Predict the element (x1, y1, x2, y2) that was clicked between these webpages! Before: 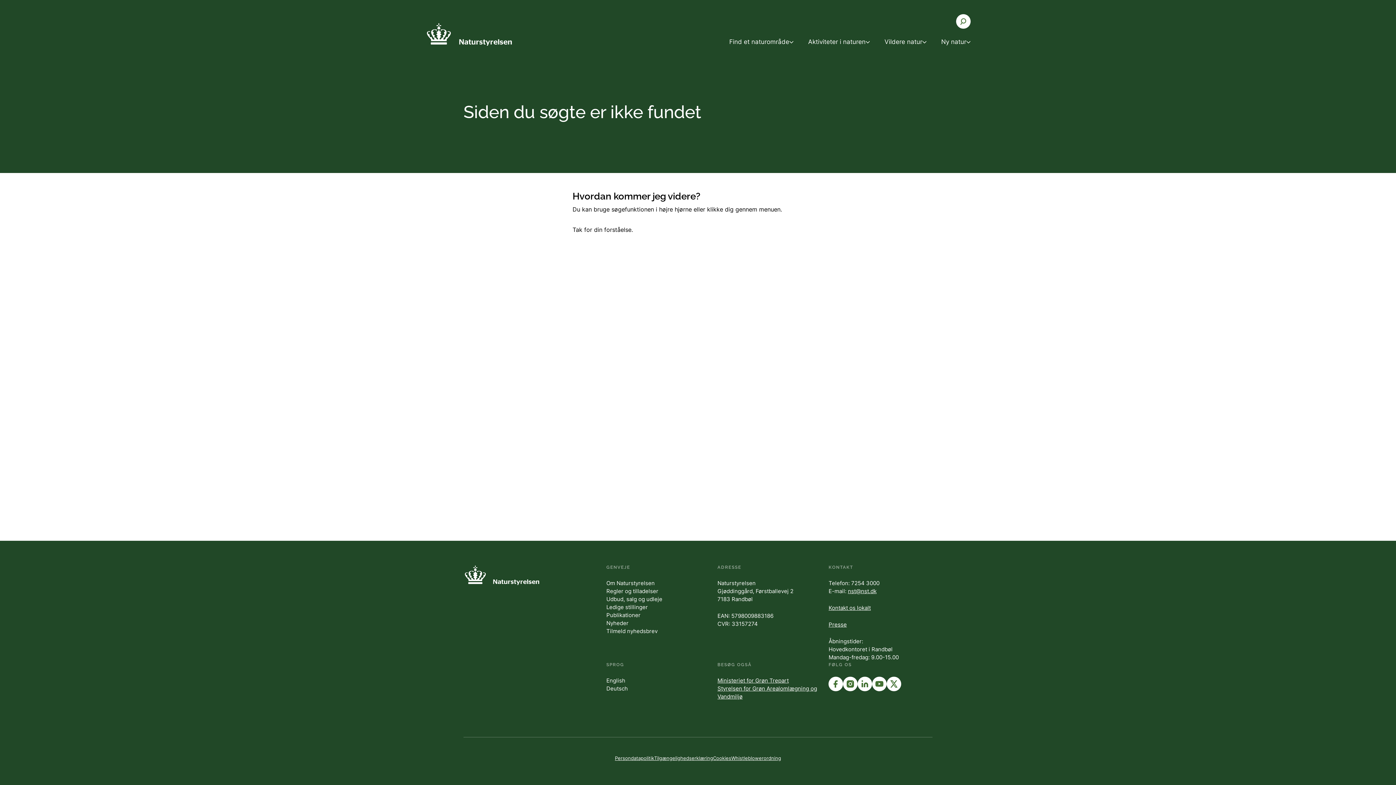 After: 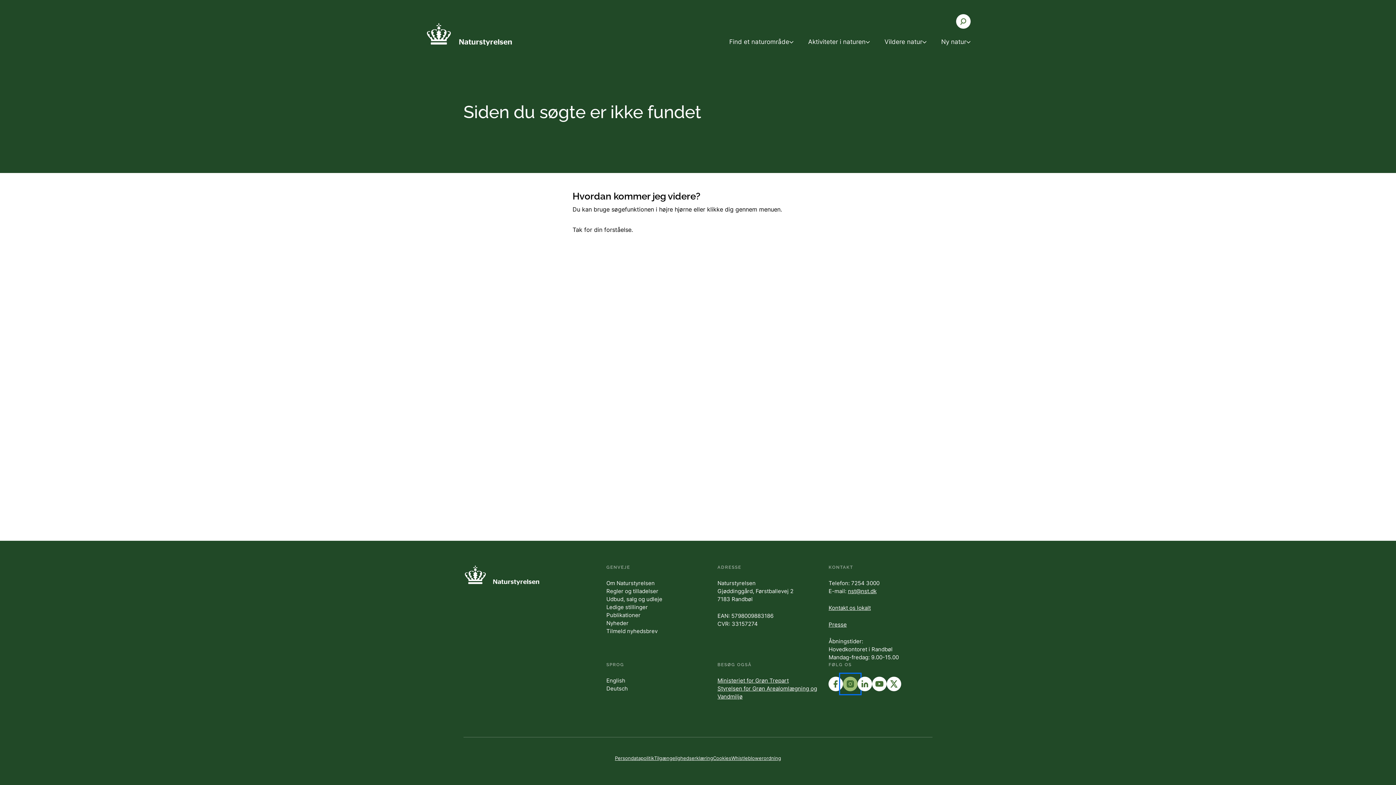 Action: bbox: (843, 677, 857, 691)